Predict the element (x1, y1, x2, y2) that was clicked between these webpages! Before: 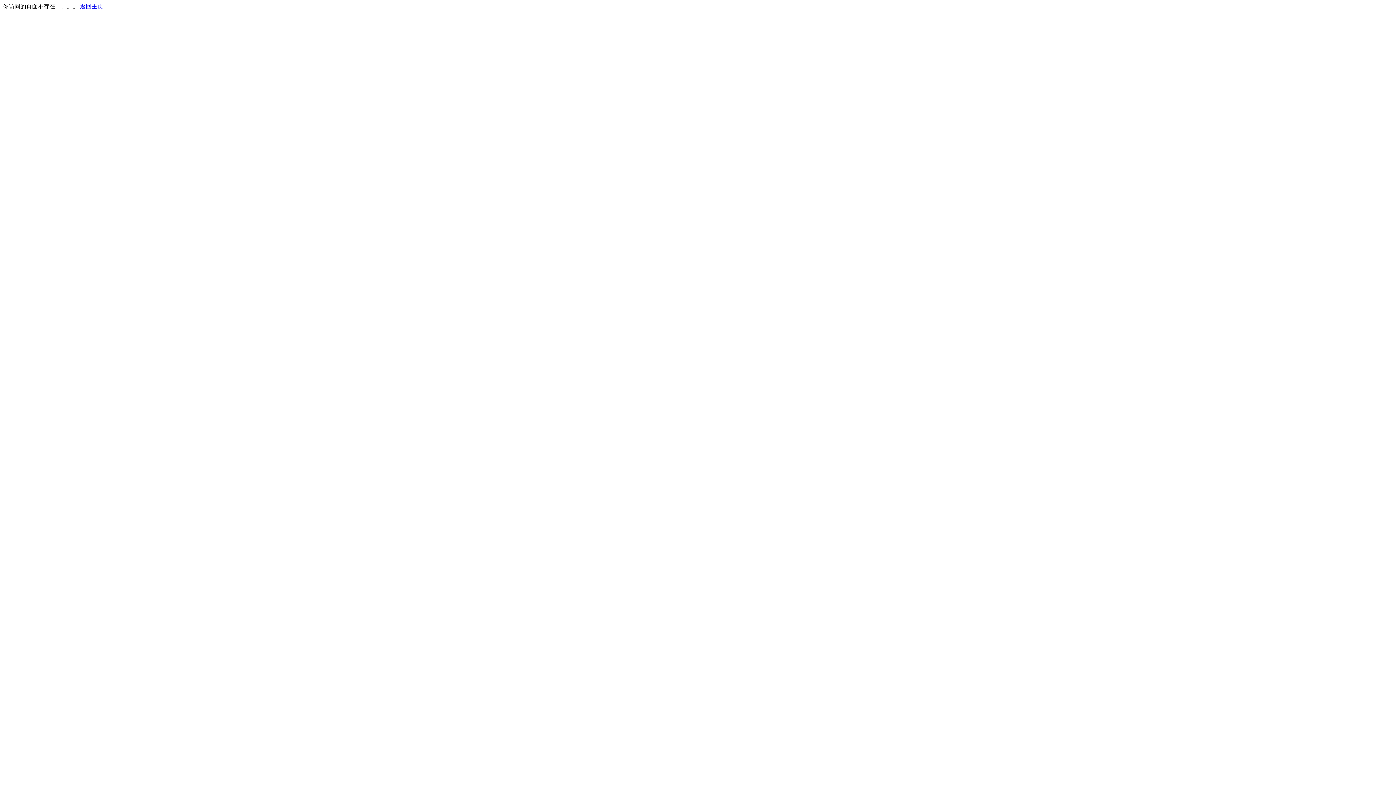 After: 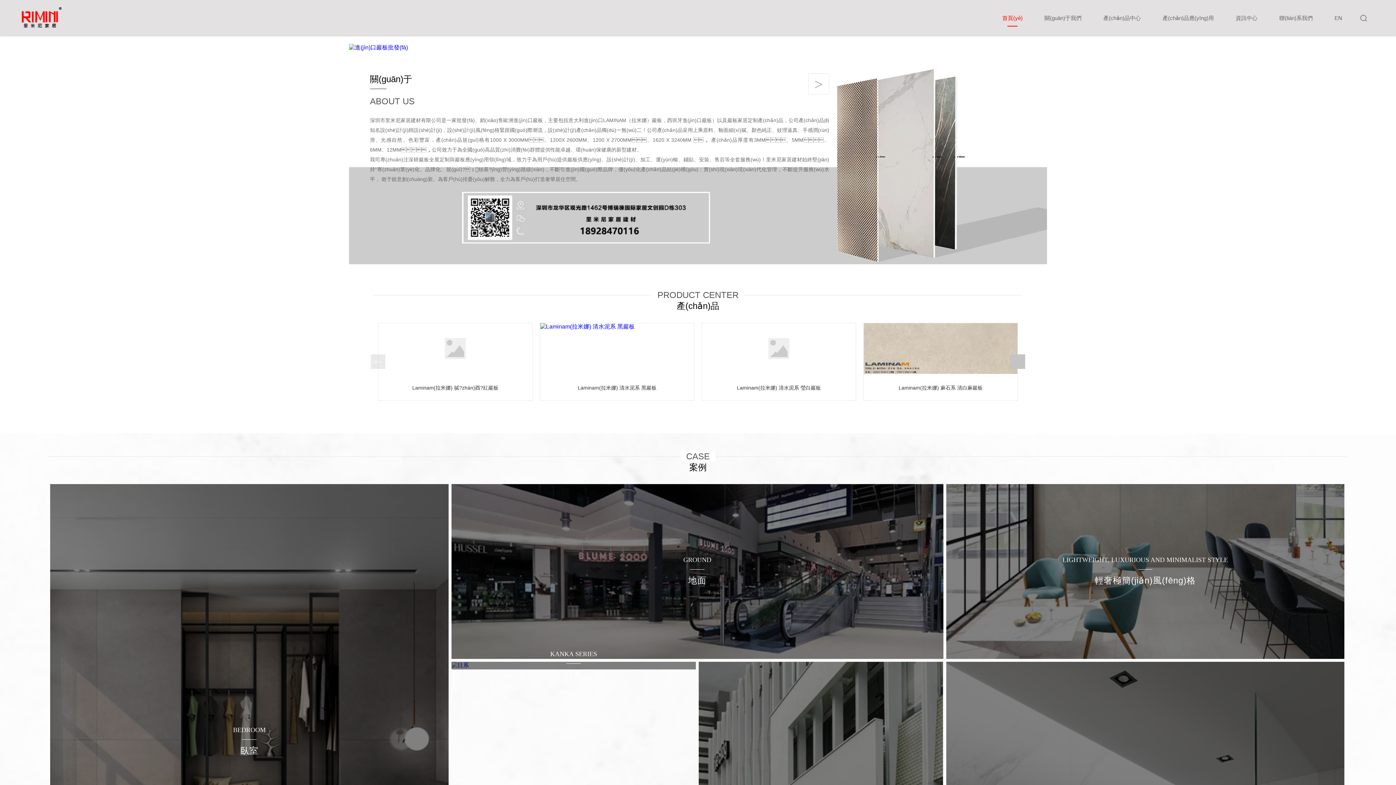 Action: bbox: (80, 3, 103, 9) label: 返回主页